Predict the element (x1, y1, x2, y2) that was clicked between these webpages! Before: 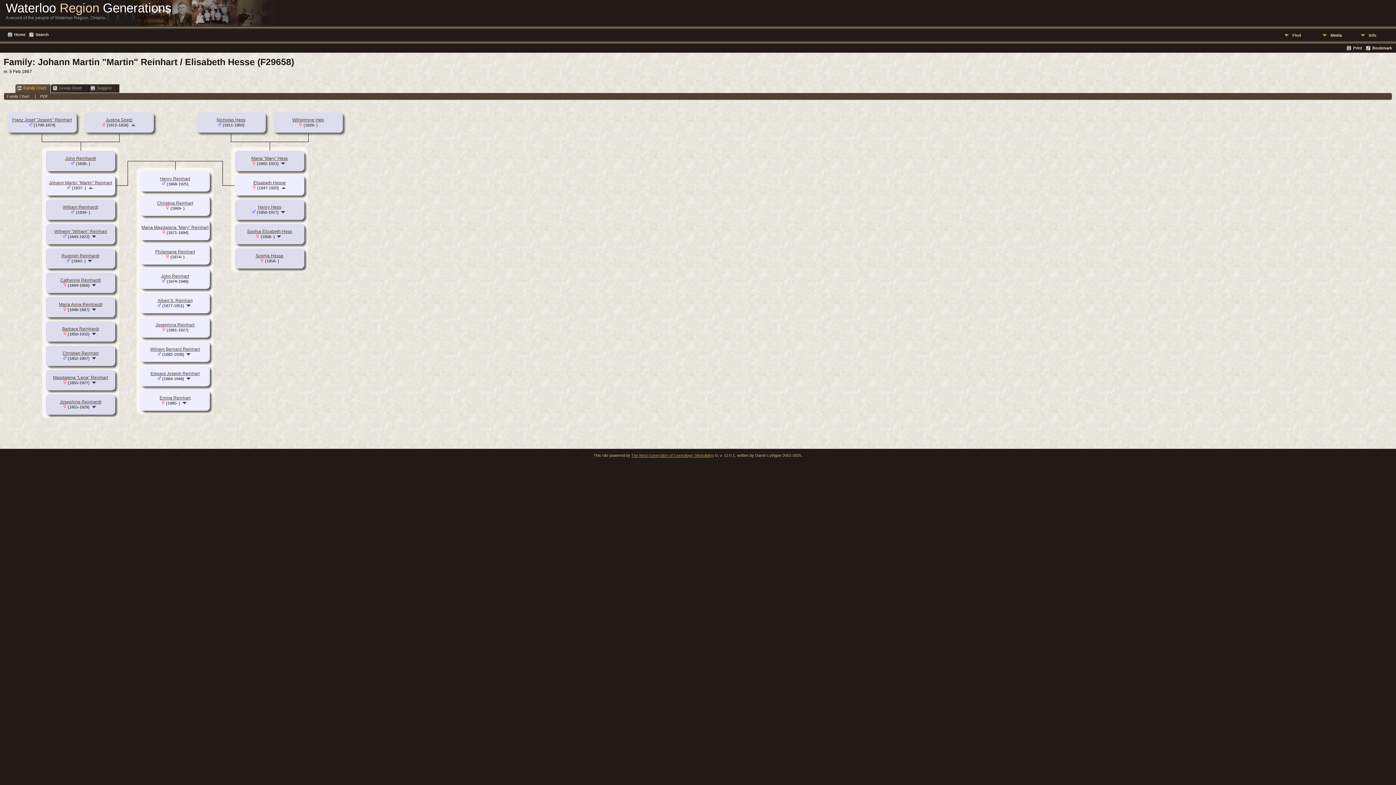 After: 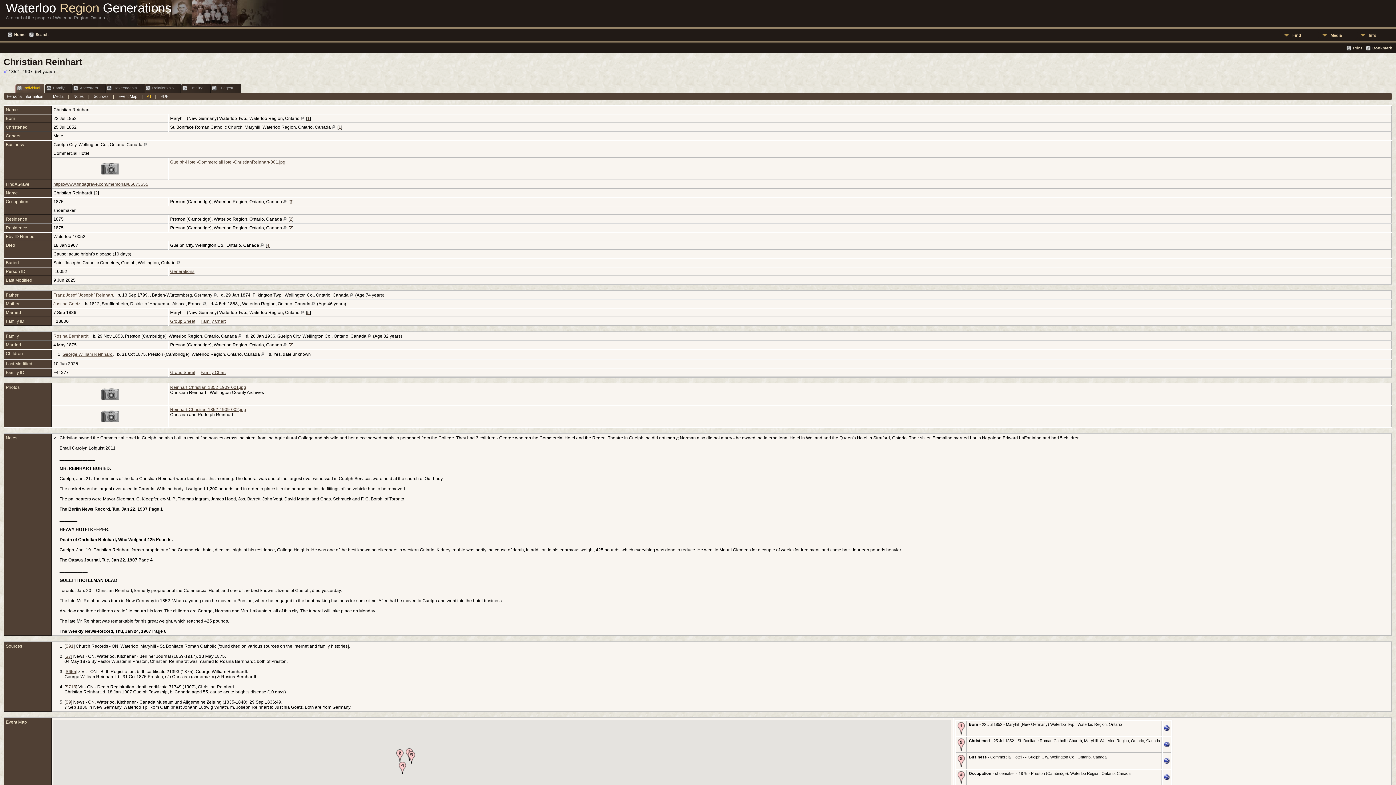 Action: bbox: (62, 351, 98, 356) label: Christian Reinhart